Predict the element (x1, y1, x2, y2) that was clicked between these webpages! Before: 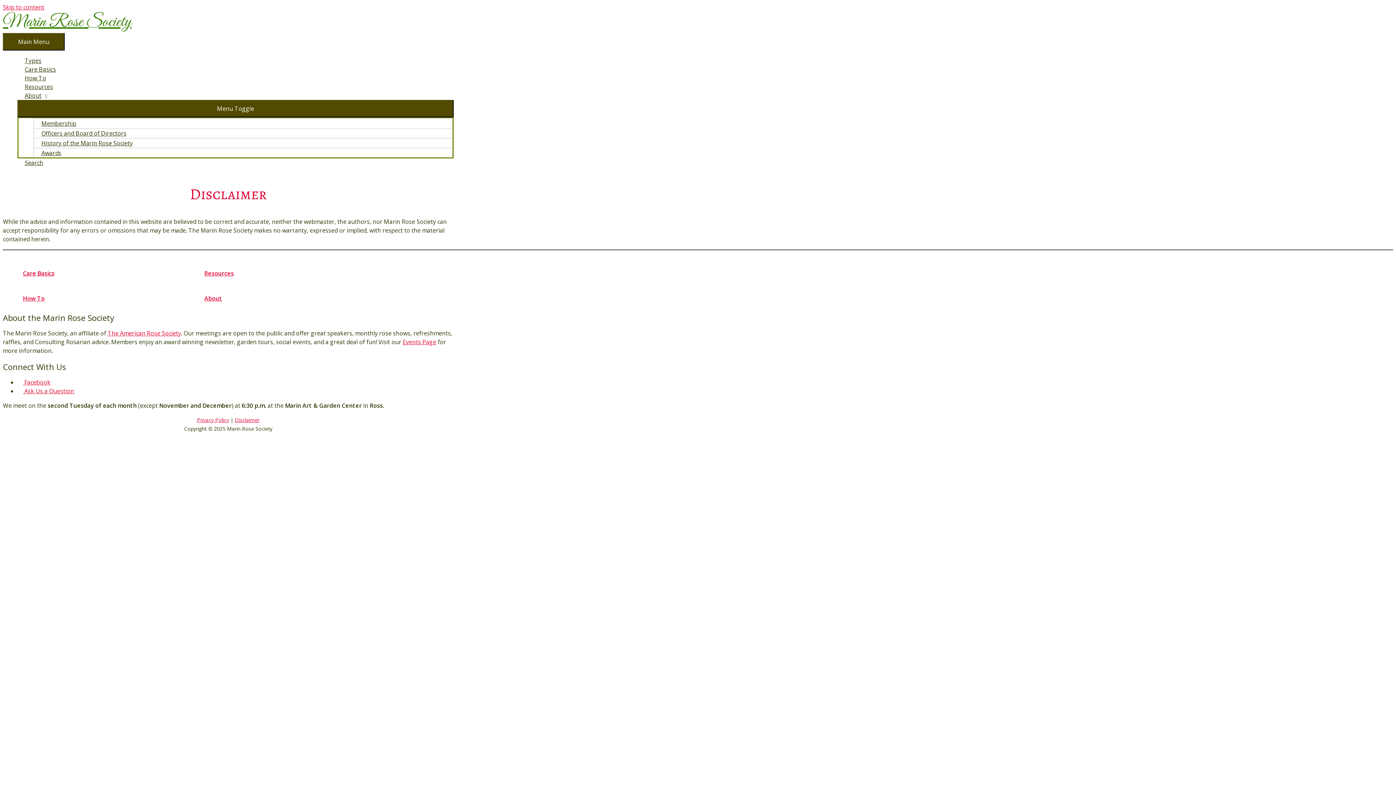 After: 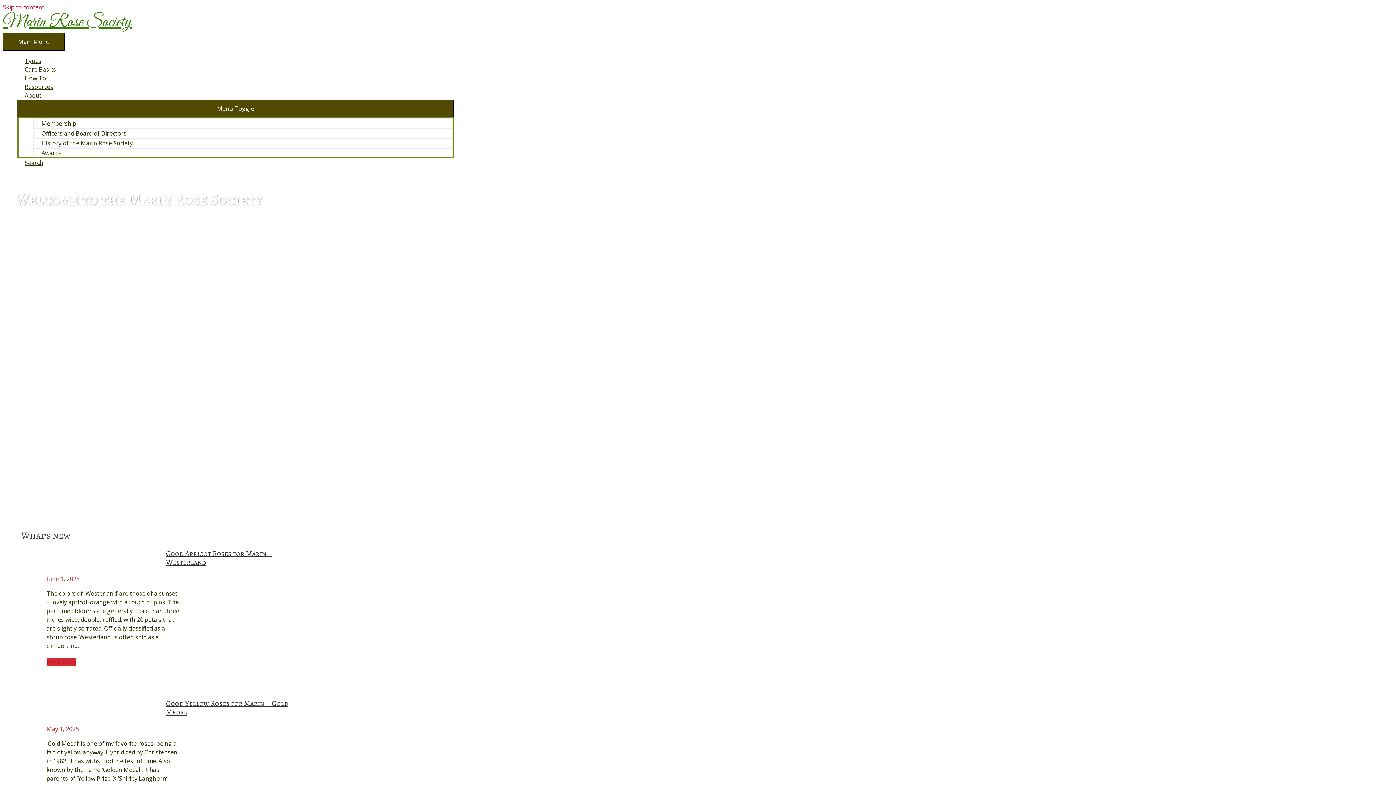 Action: bbox: (2, 11, 131, 33) label: Marin Rose Society